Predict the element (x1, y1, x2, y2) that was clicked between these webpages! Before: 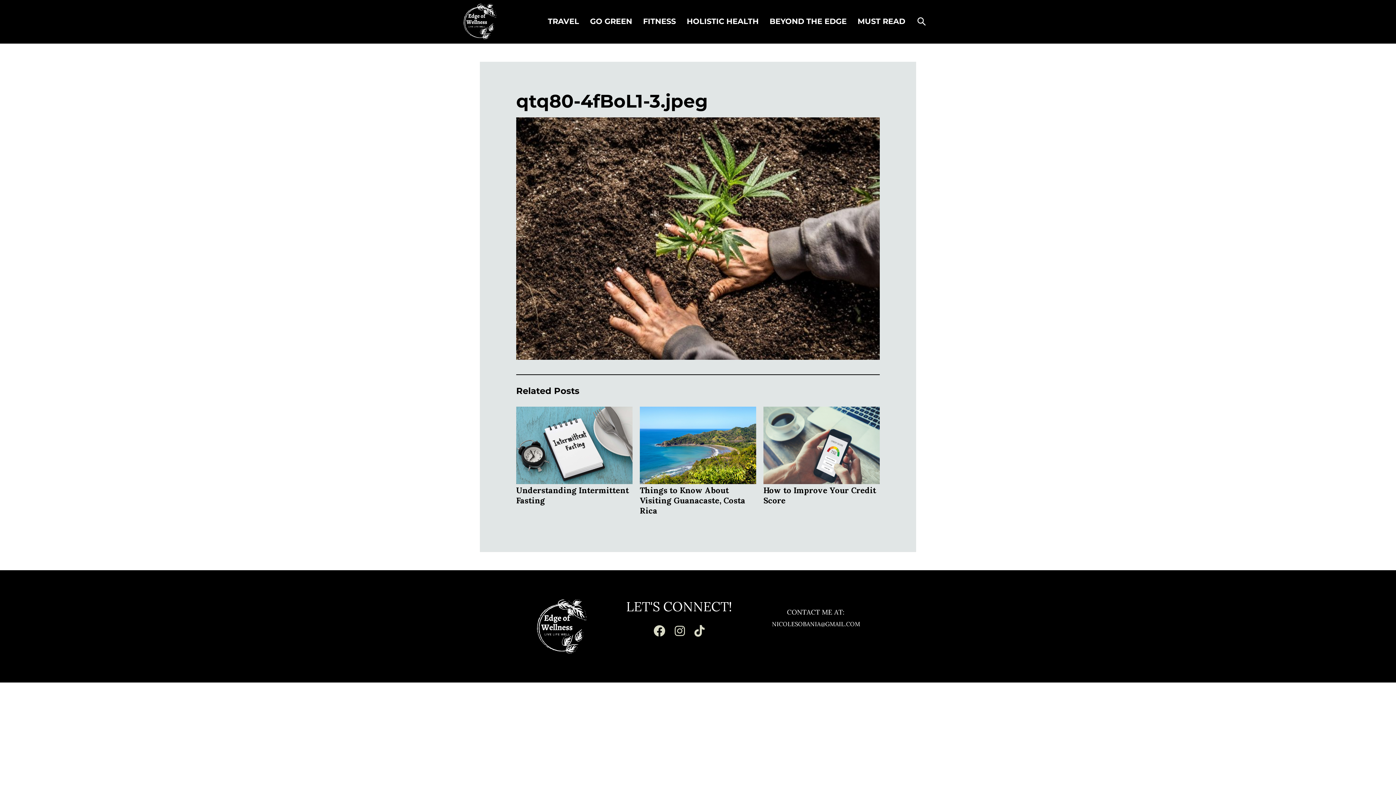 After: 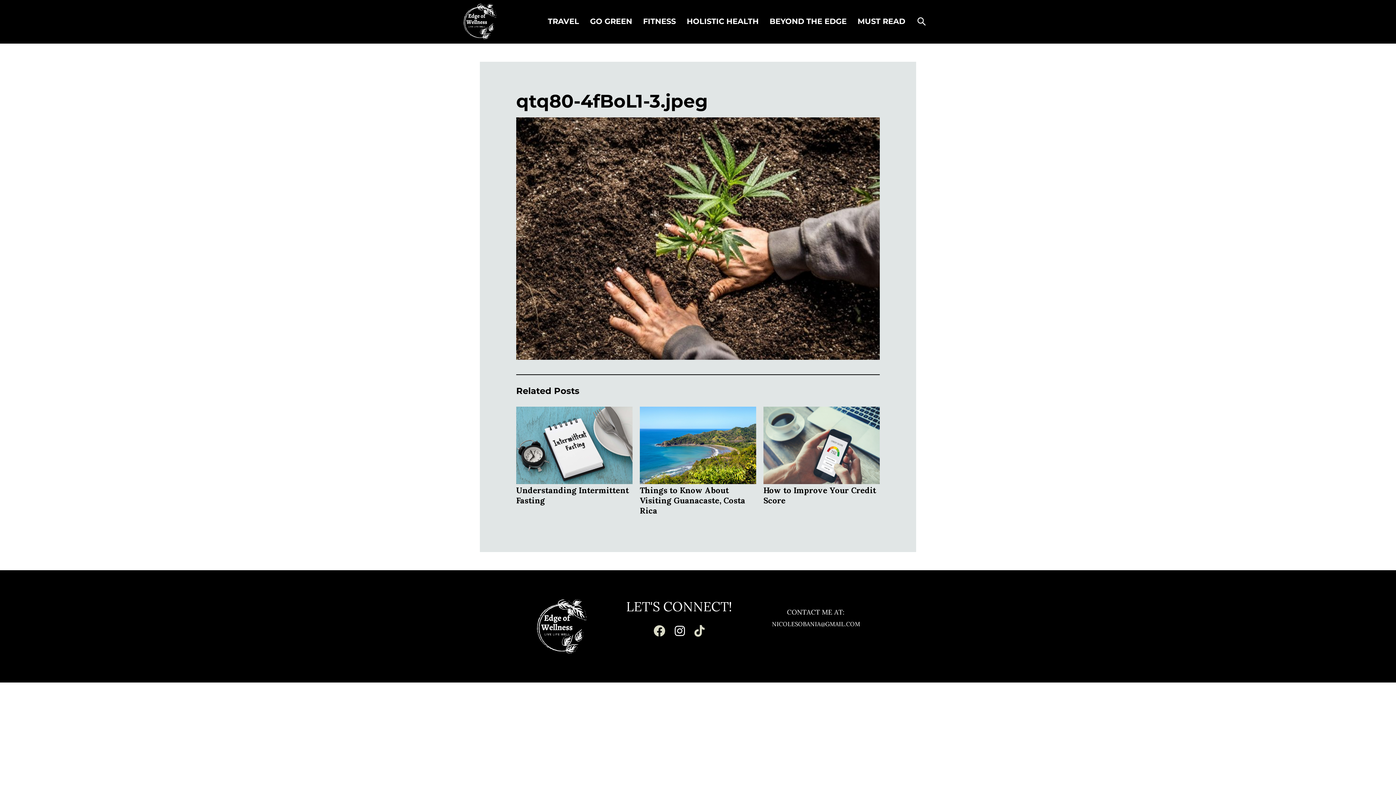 Action: bbox: (674, 625, 685, 637)